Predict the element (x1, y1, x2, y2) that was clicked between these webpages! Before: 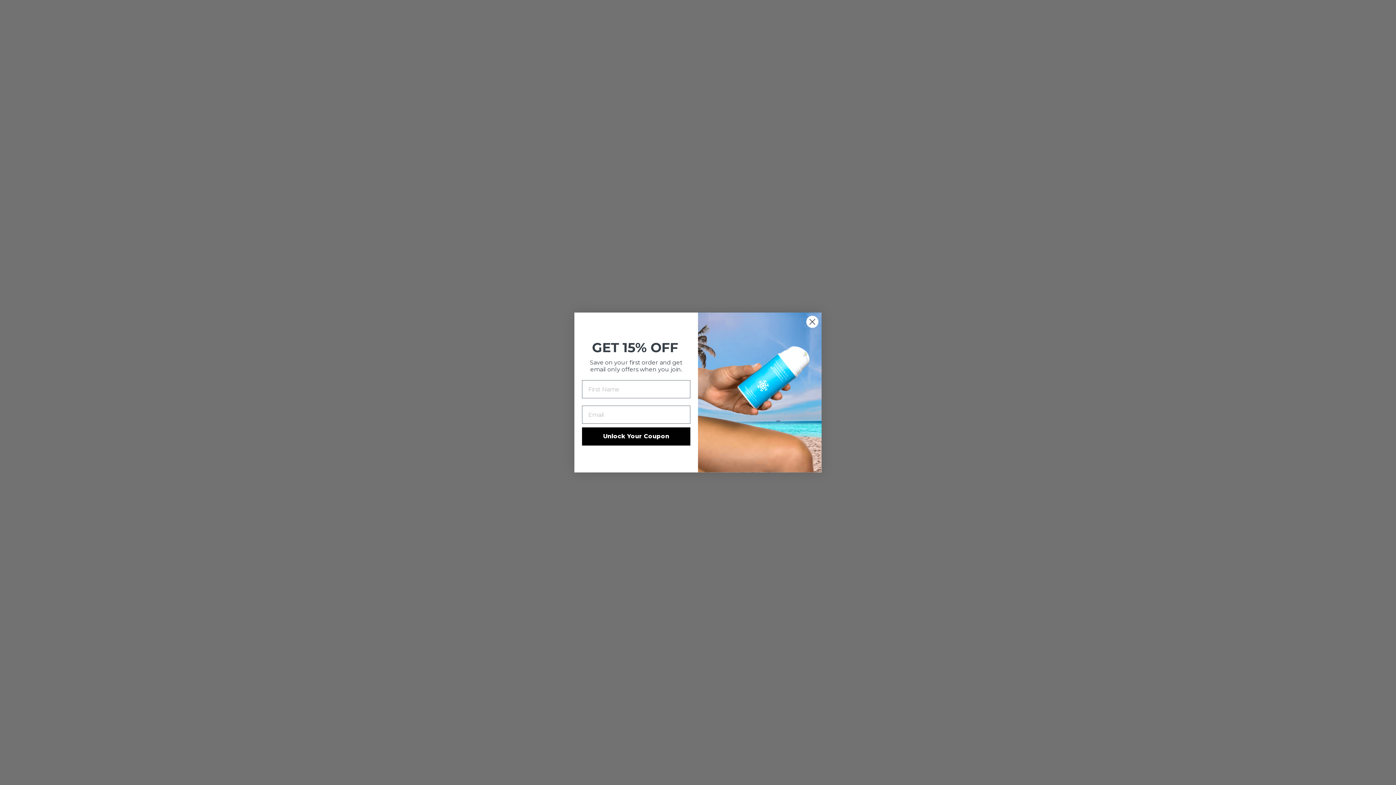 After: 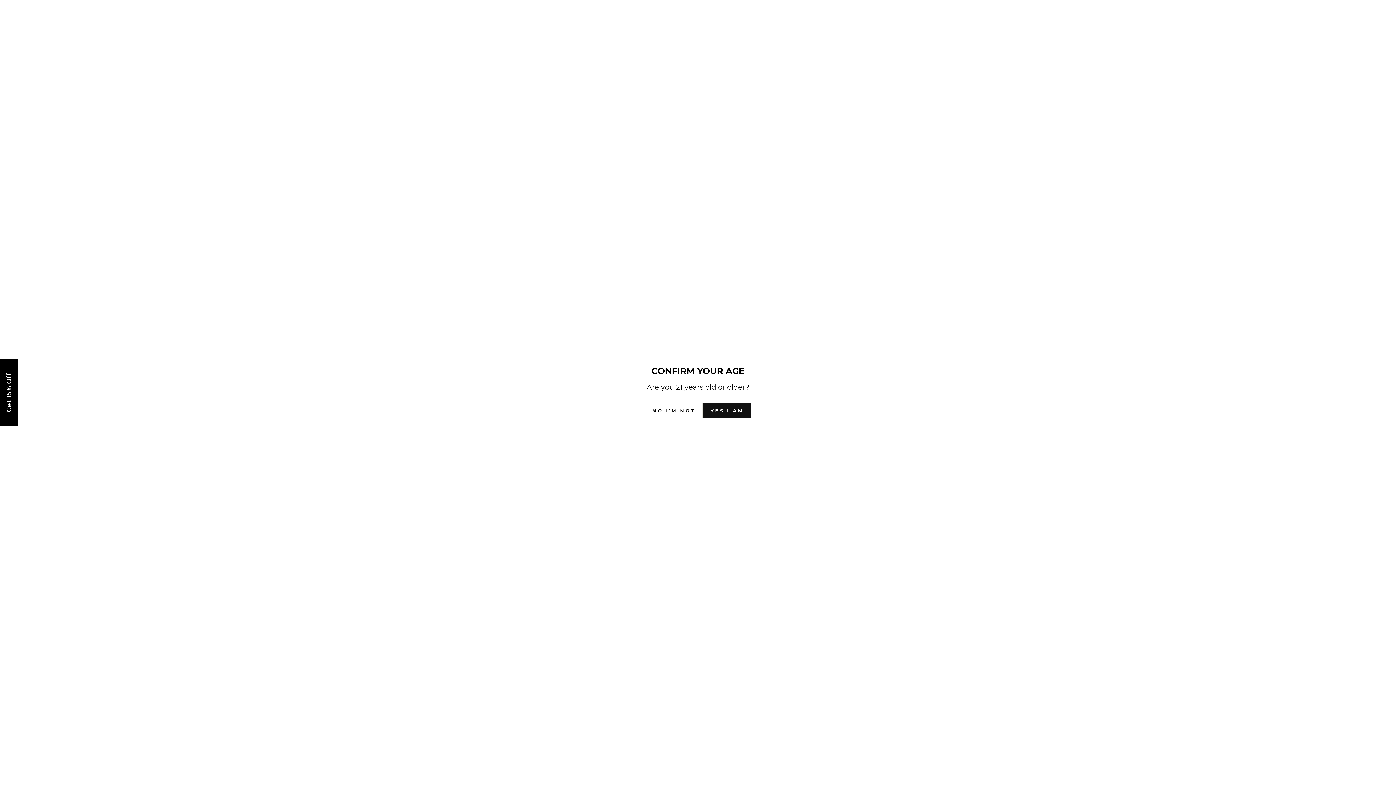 Action: bbox: (806, 315, 818, 328) label: Close dialog